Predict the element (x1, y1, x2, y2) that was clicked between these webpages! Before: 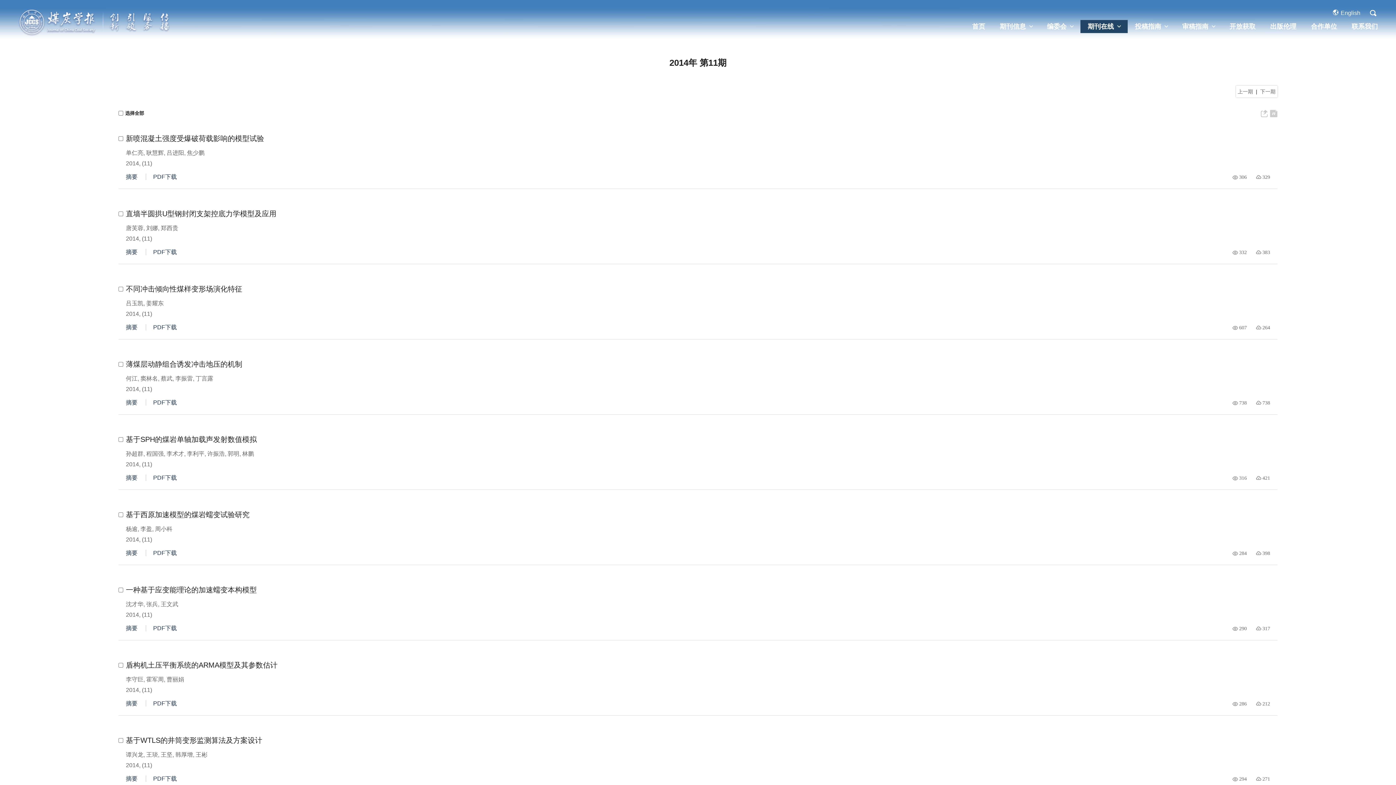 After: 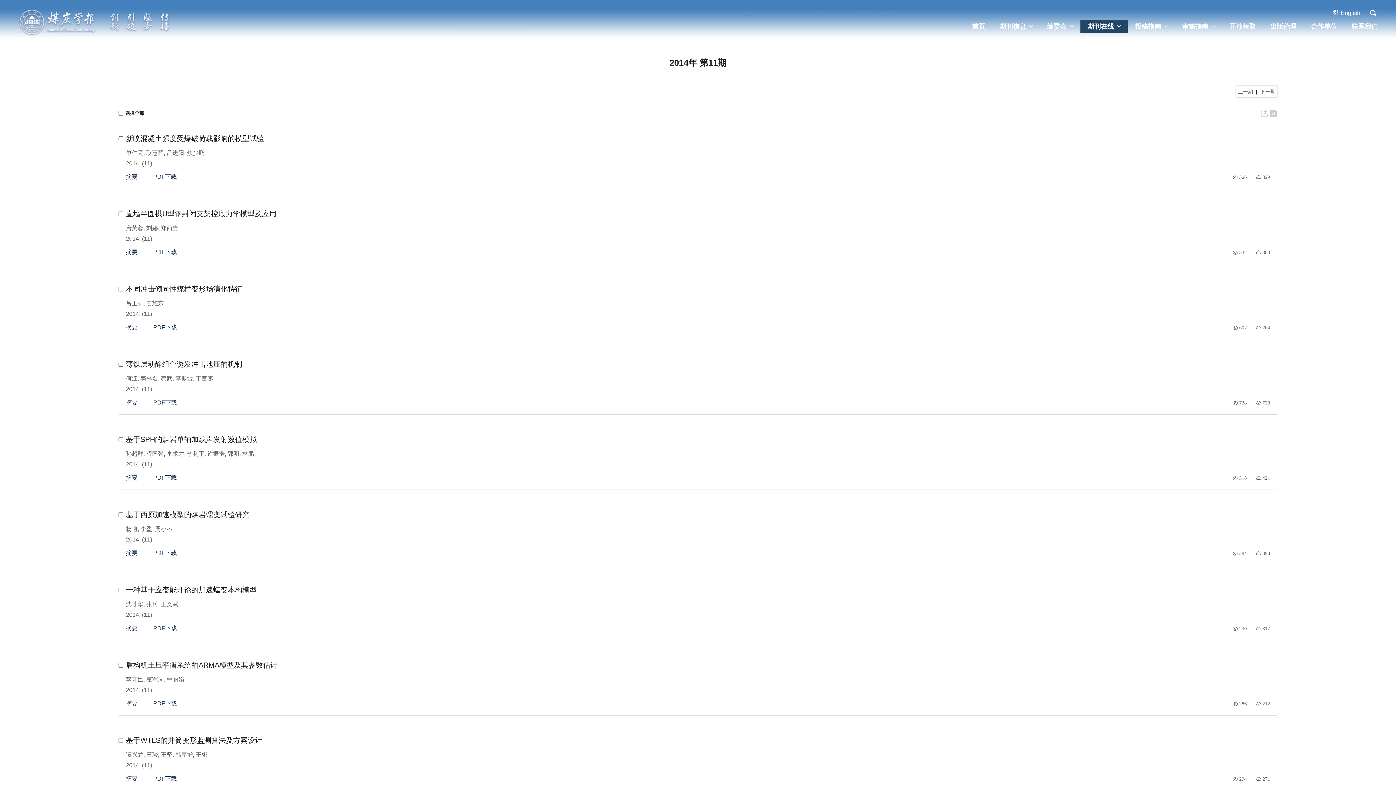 Action: bbox: (187, 149, 204, 156) label: 焦少鹏